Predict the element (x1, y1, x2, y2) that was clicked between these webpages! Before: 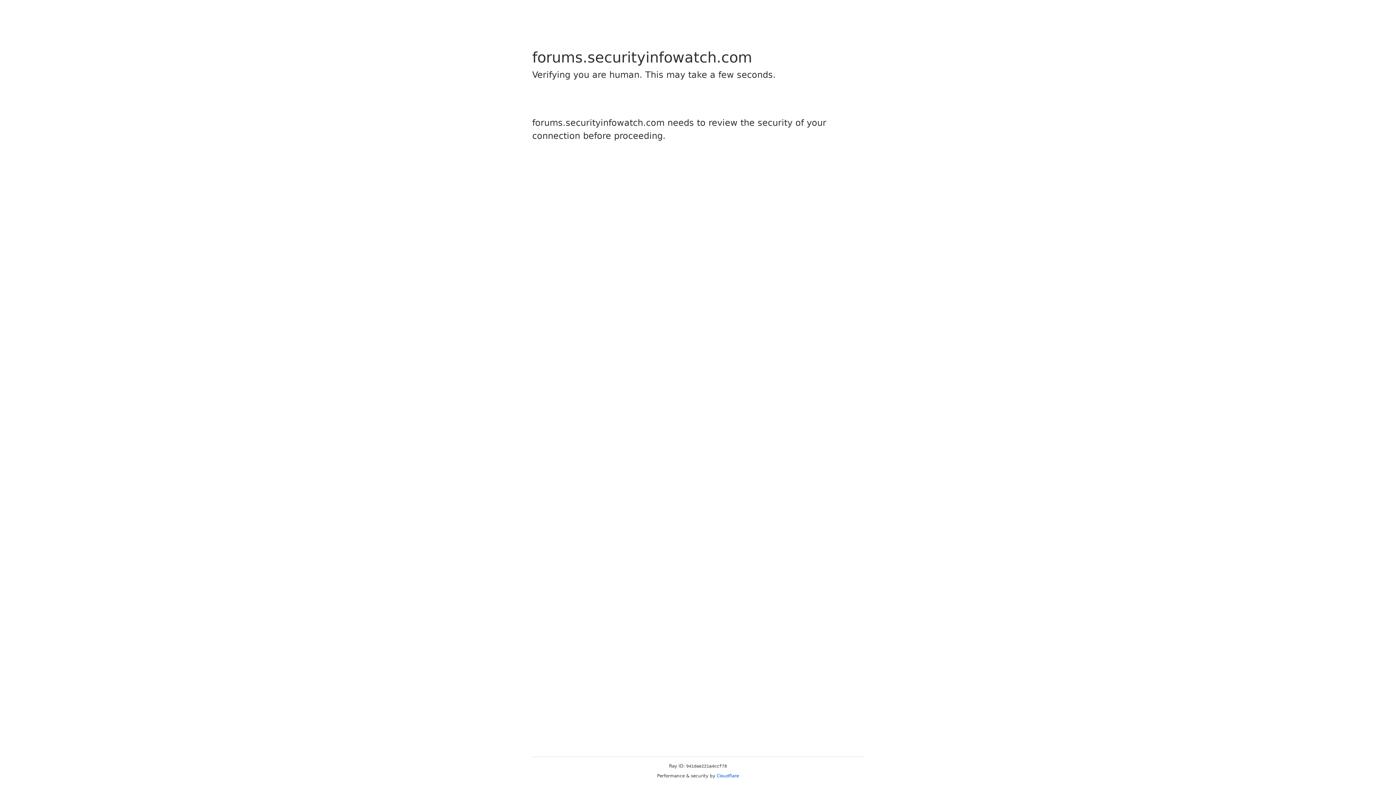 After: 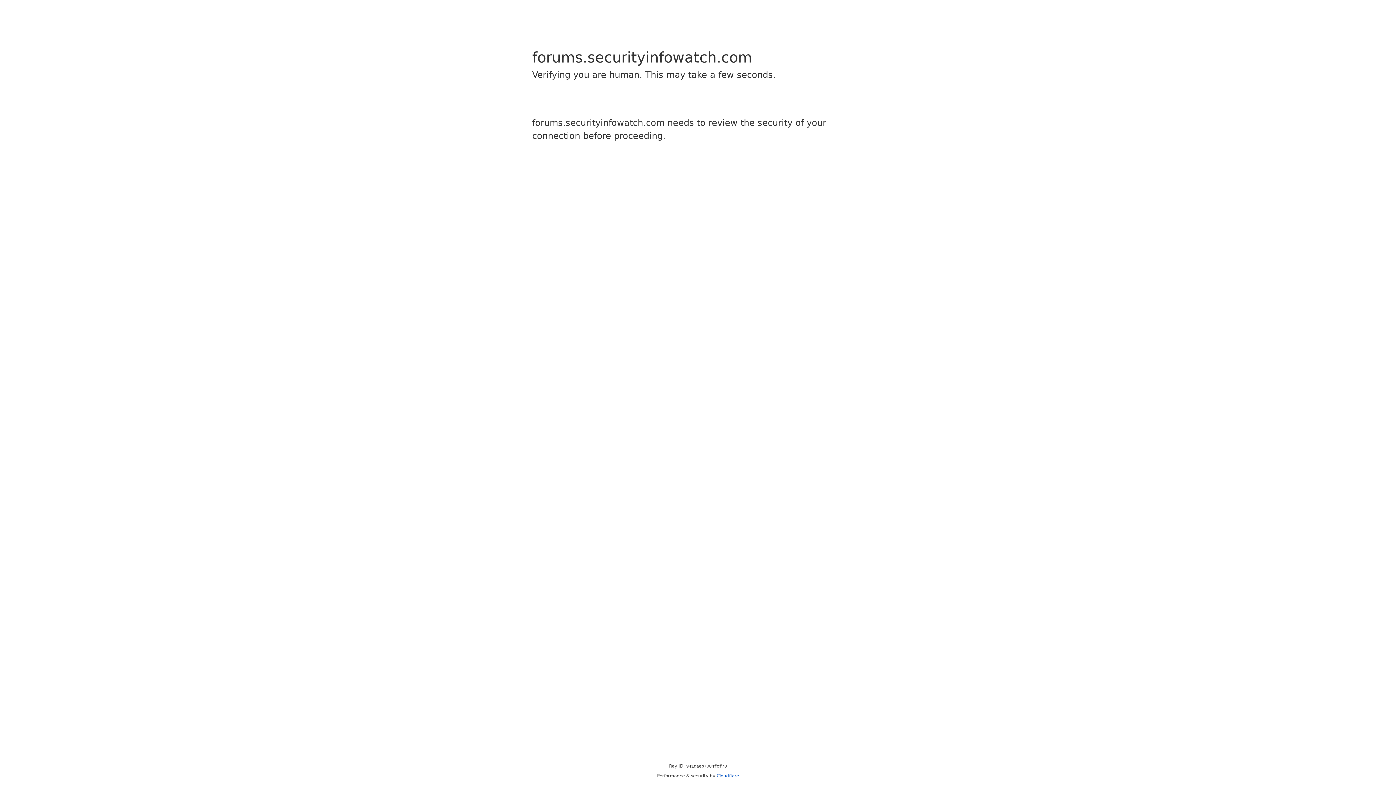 Action: label: Cloudflare bbox: (716, 773, 739, 778)